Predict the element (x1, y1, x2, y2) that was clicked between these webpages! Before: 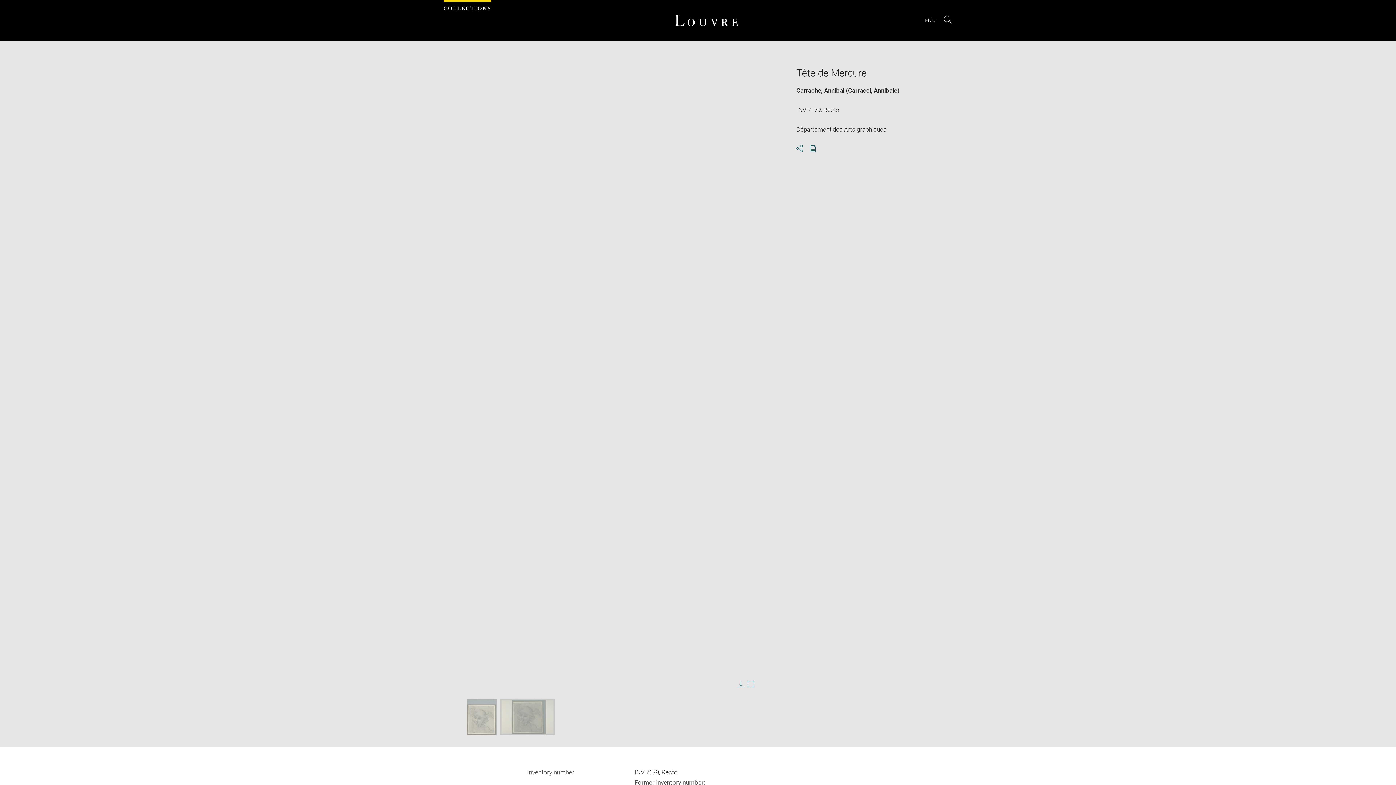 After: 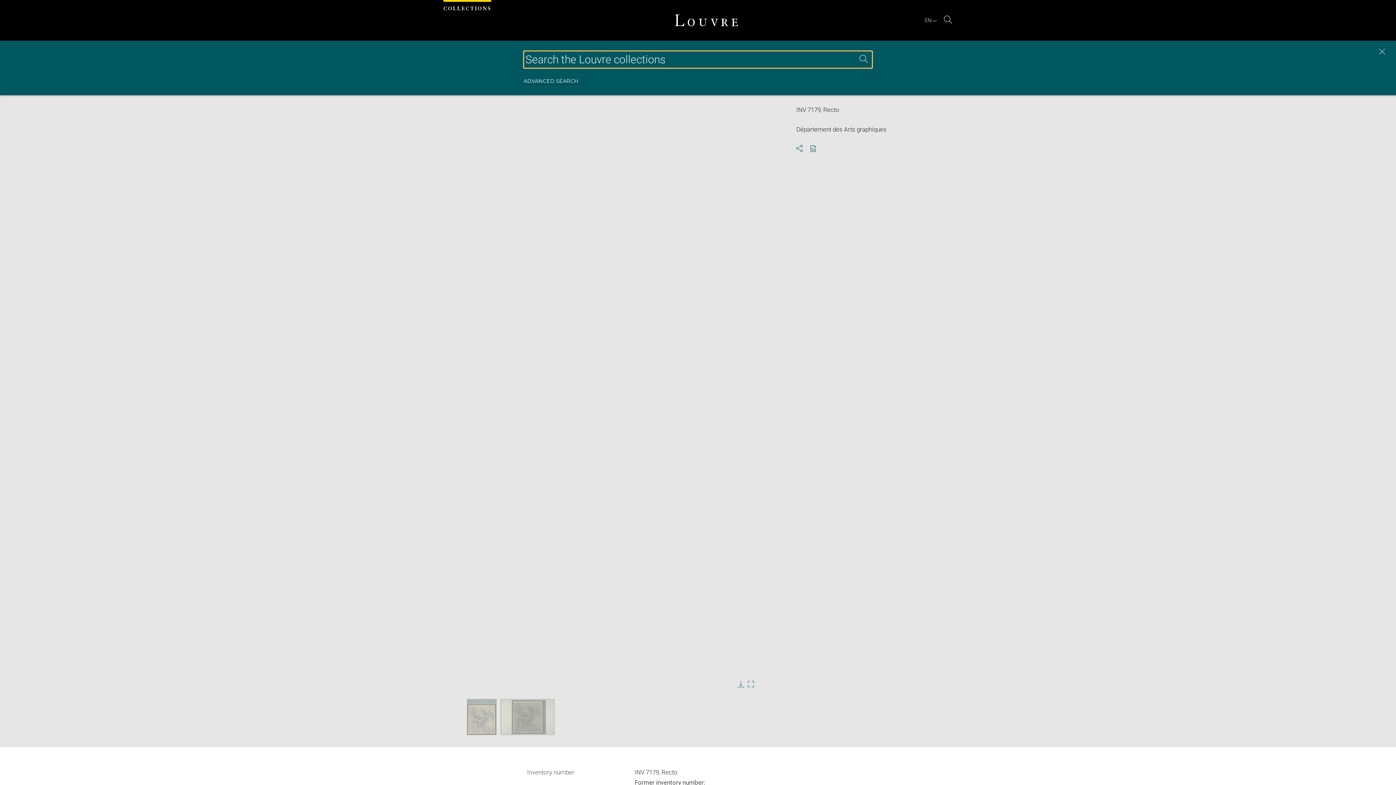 Action: label: Search bbox: (944, 15, 952, 25)